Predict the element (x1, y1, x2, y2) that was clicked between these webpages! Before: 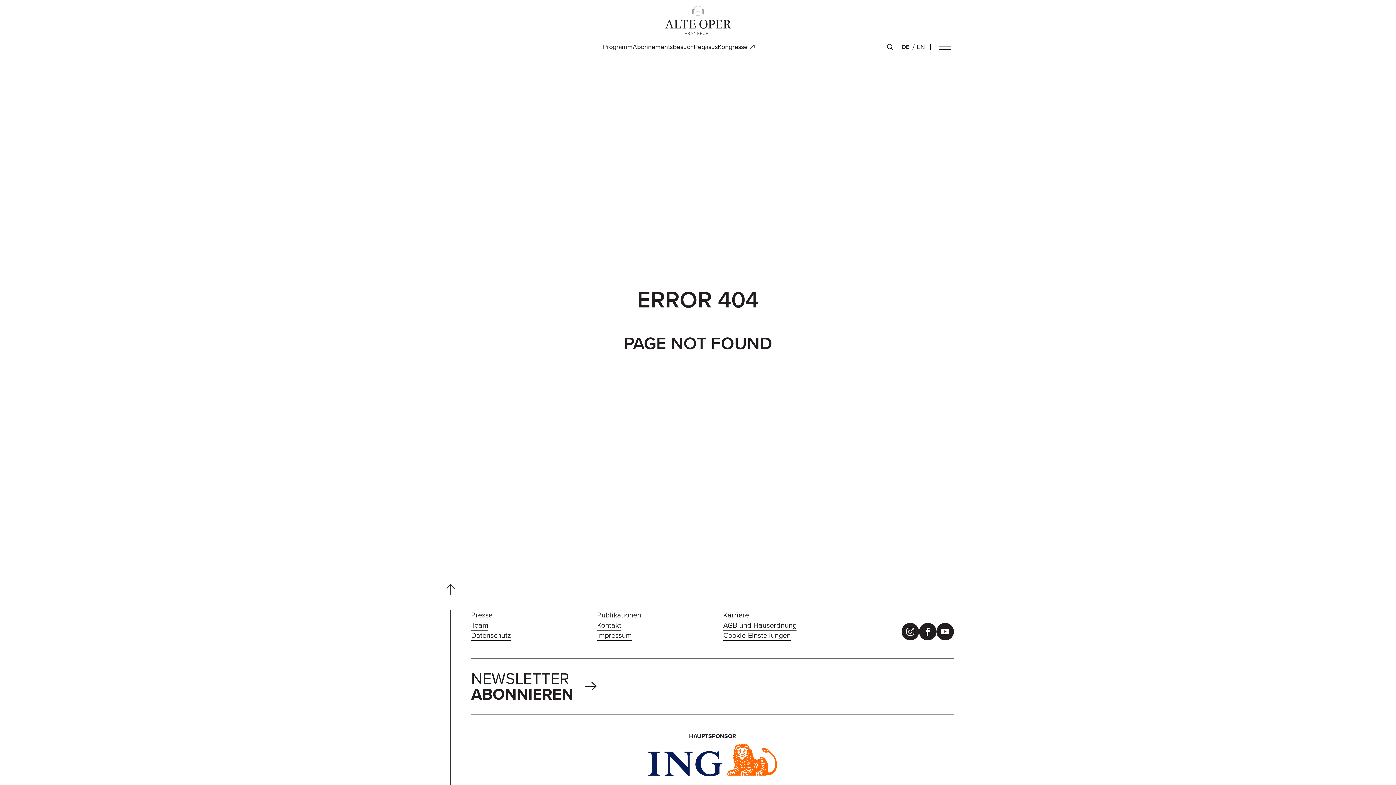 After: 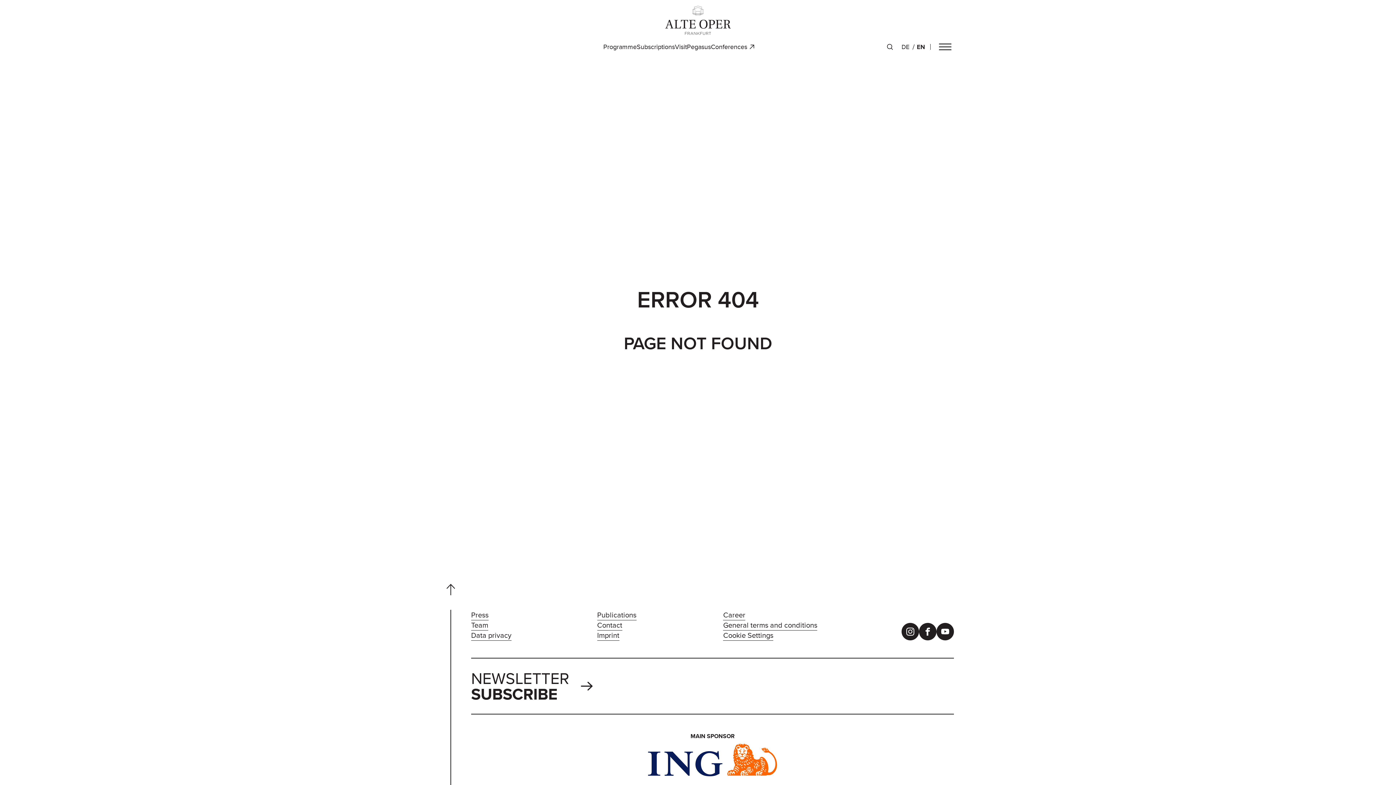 Action: bbox: (917, 42, 925, 51) label: EN